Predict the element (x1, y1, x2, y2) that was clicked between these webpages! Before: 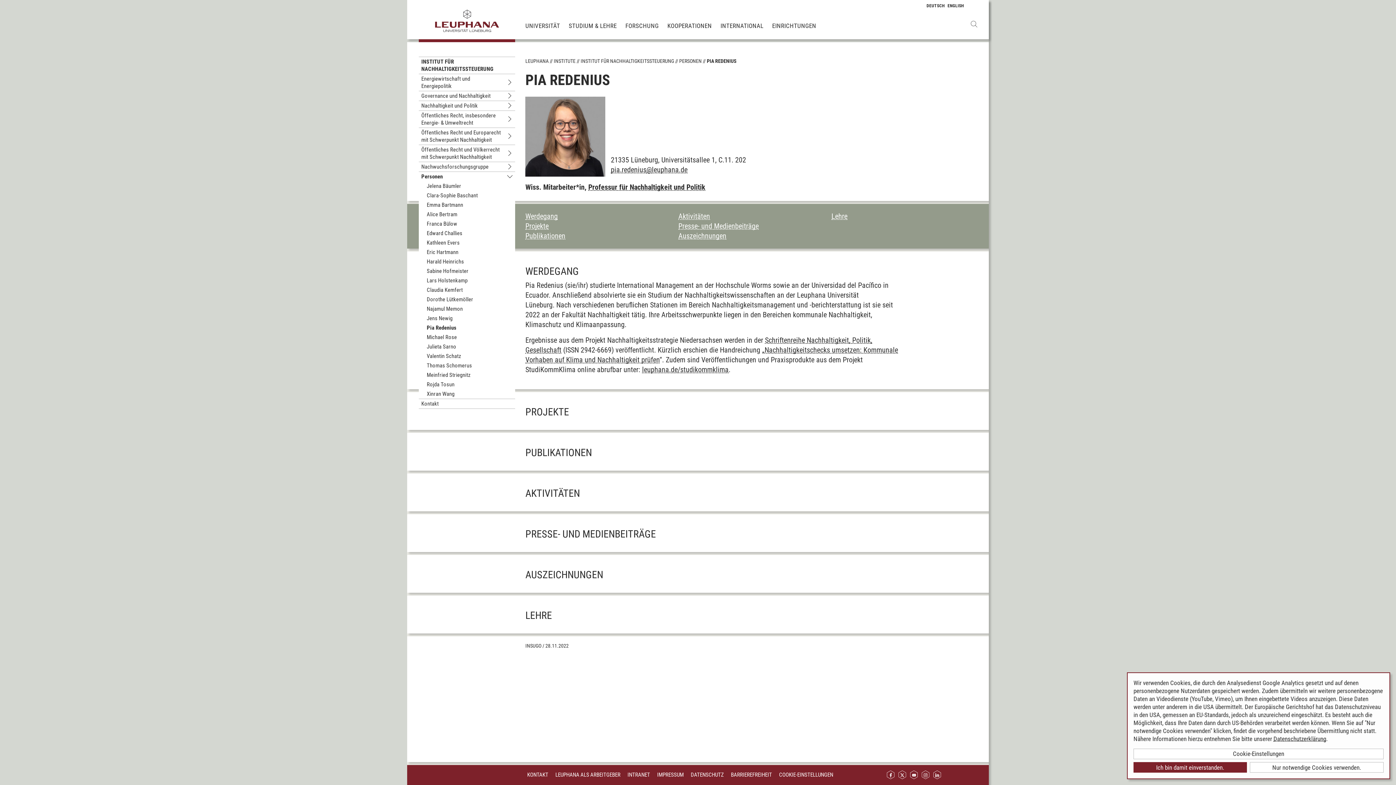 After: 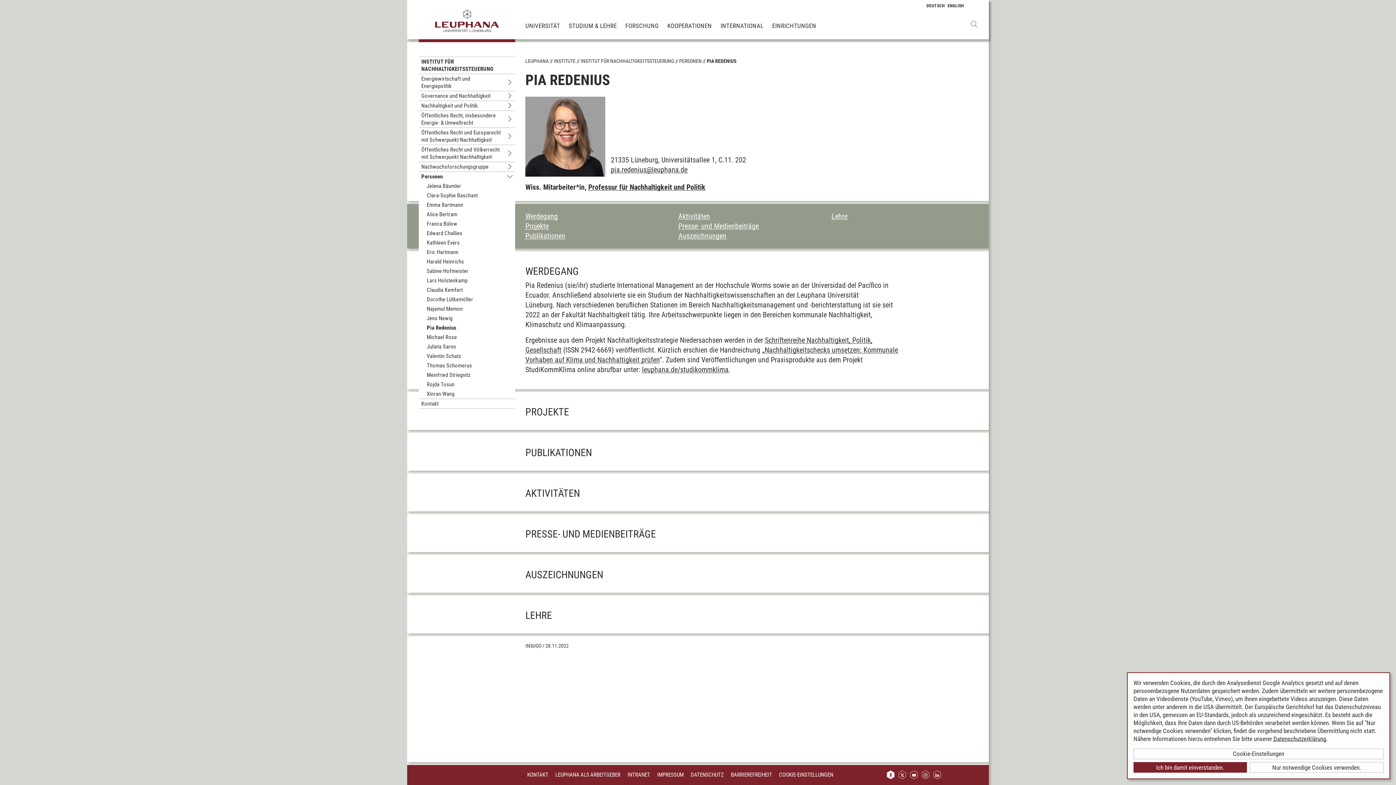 Action: bbox: (886, 769, 895, 781)